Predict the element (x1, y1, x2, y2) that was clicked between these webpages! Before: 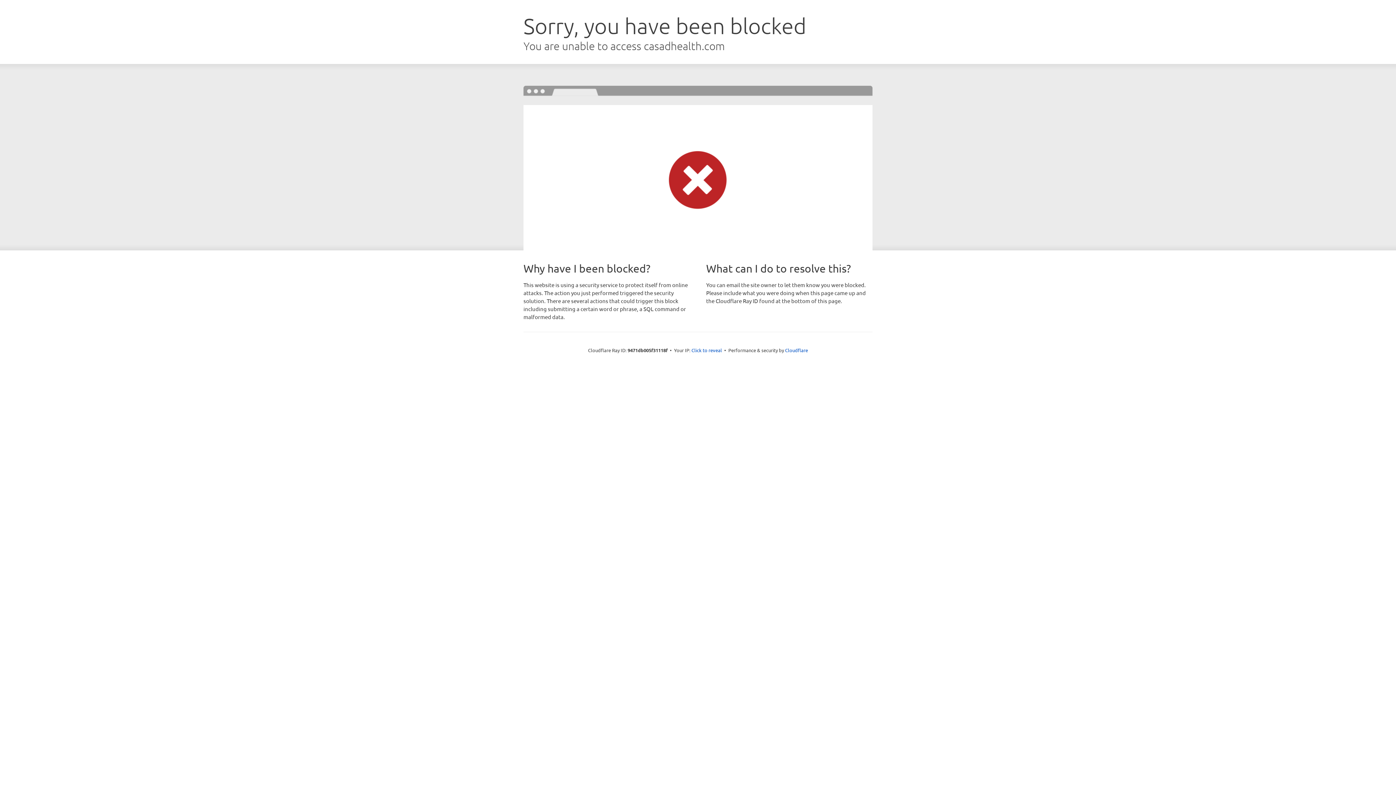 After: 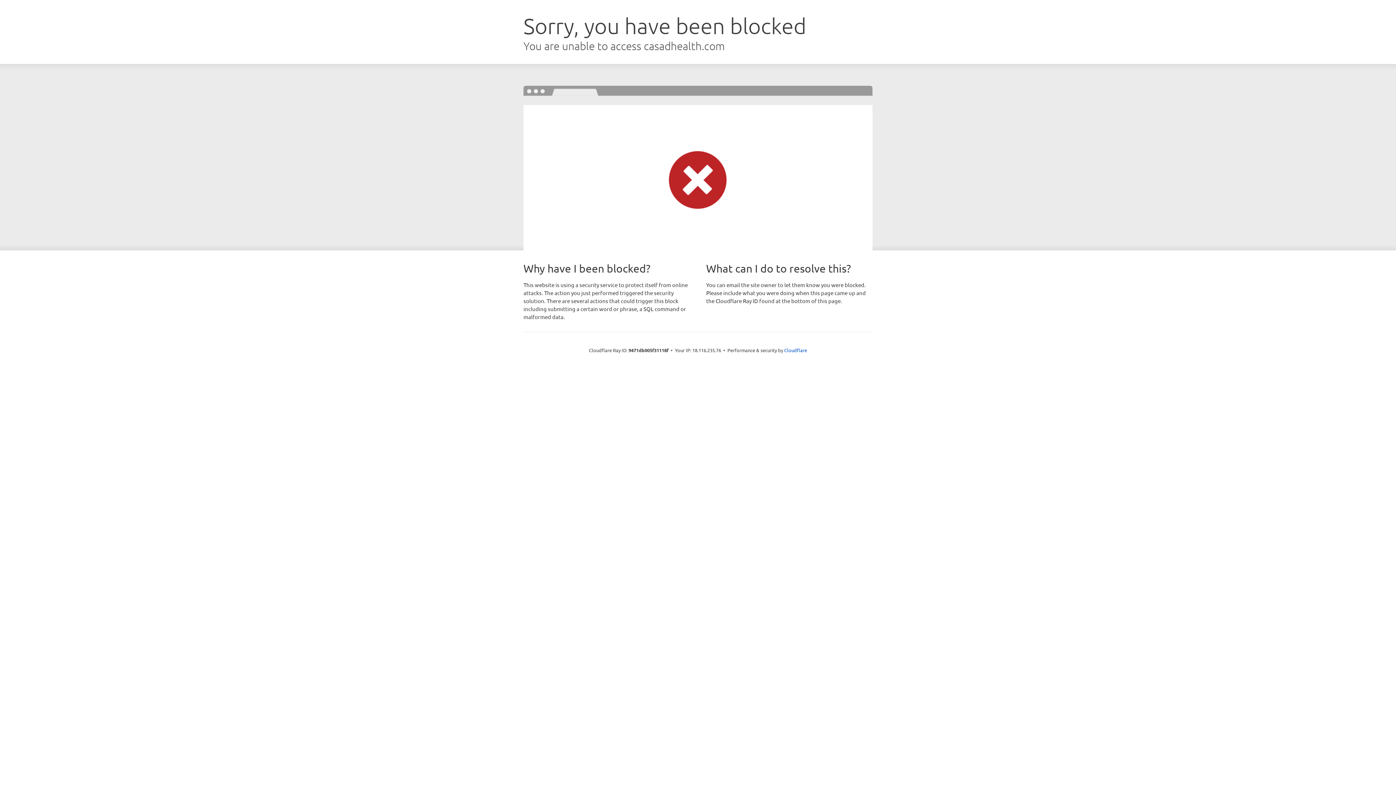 Action: bbox: (691, 346, 722, 353) label: Click to reveal